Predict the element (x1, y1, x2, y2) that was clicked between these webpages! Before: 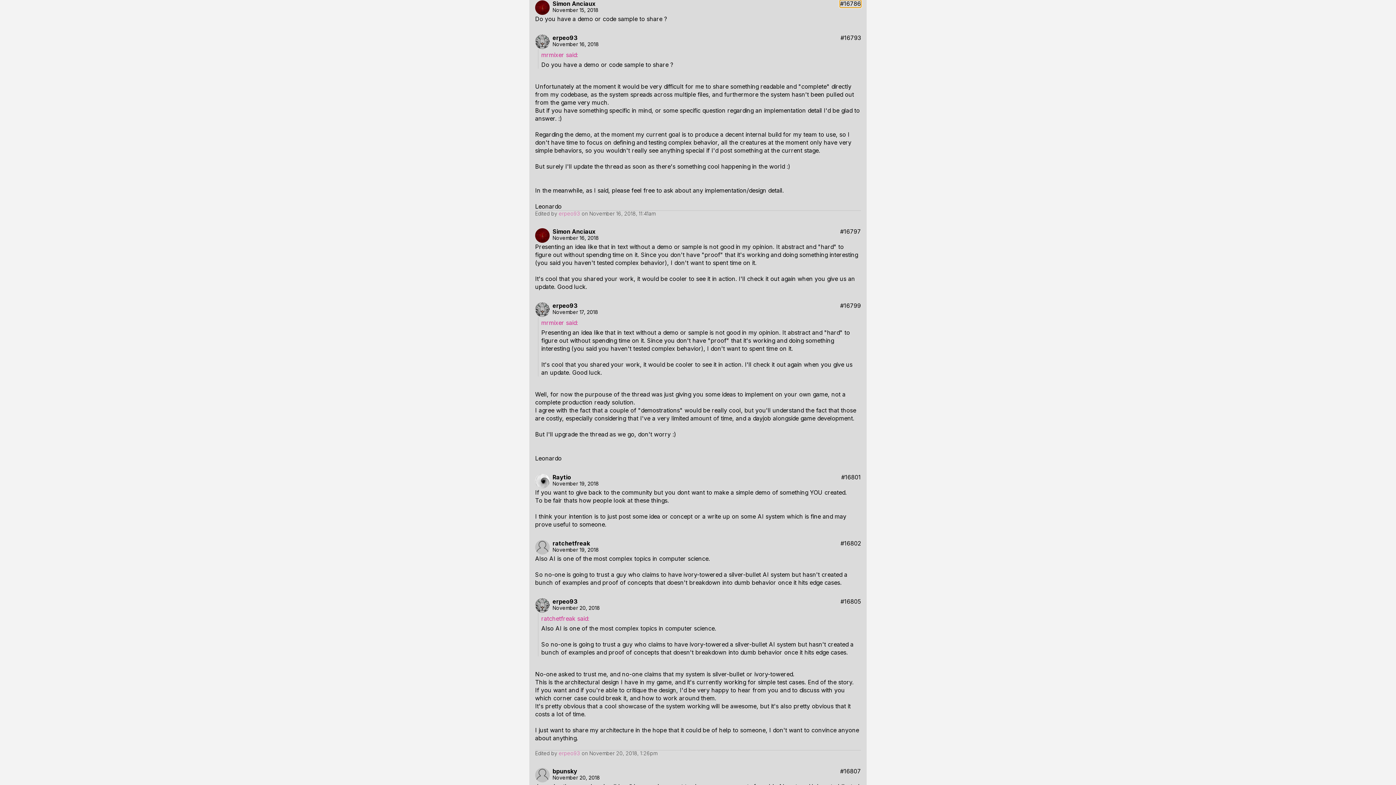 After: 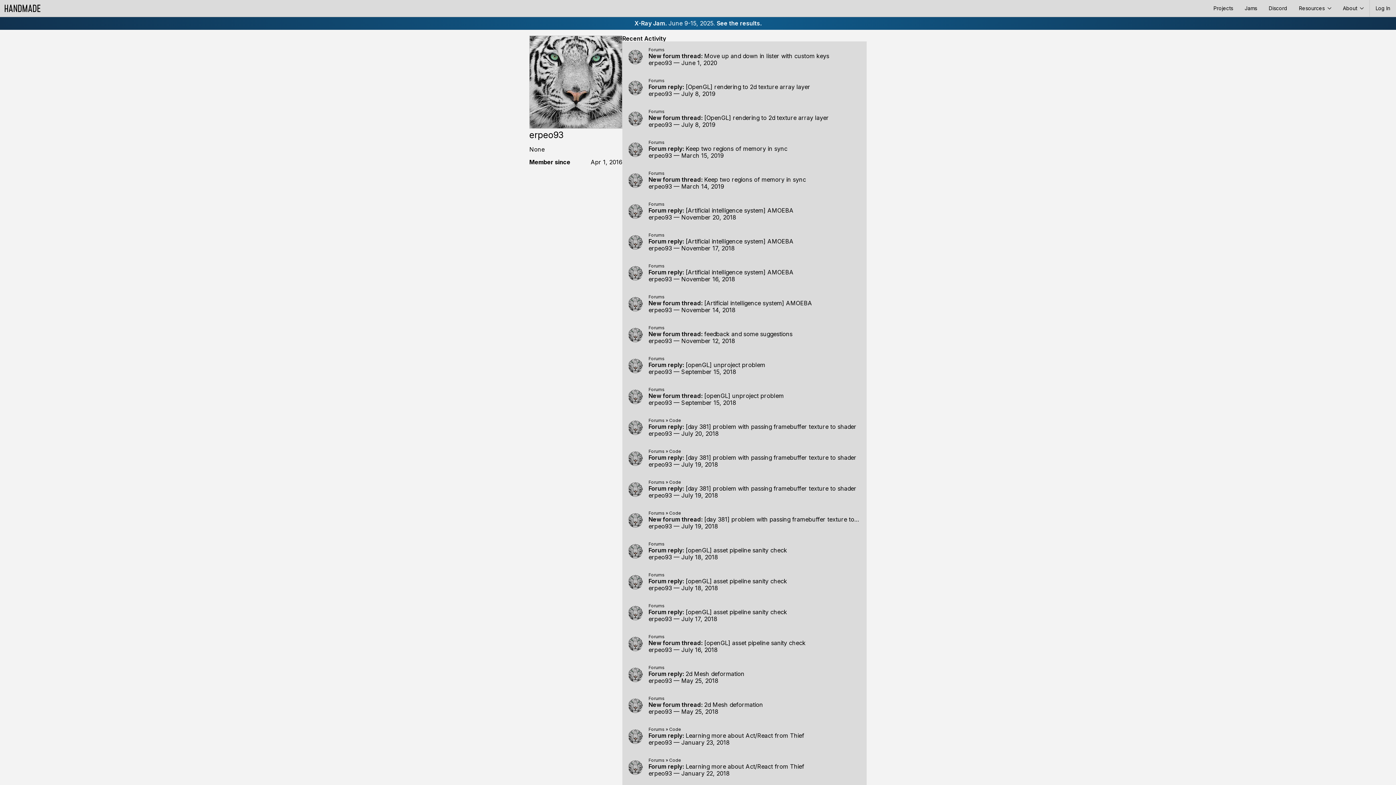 Action: label: erpeo93 bbox: (552, 302, 577, 309)